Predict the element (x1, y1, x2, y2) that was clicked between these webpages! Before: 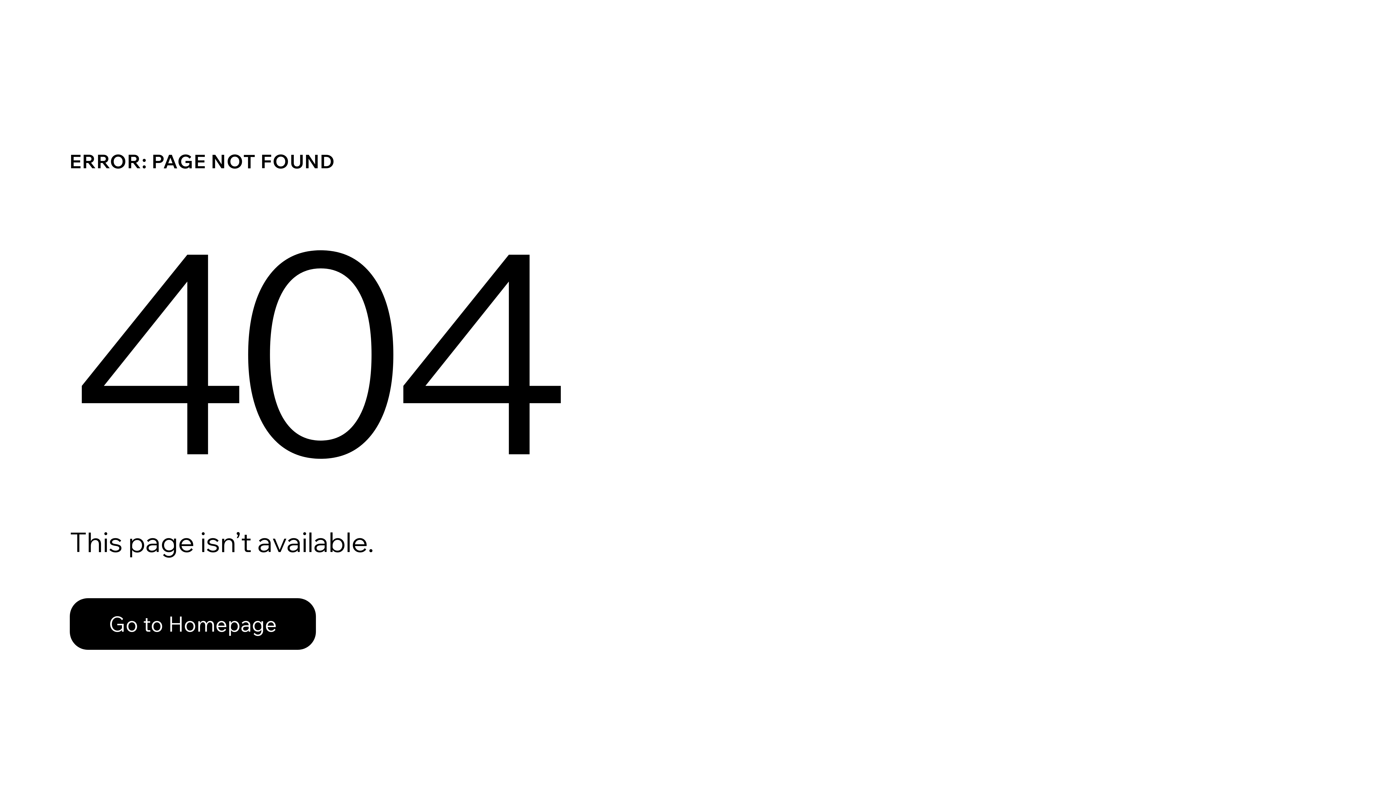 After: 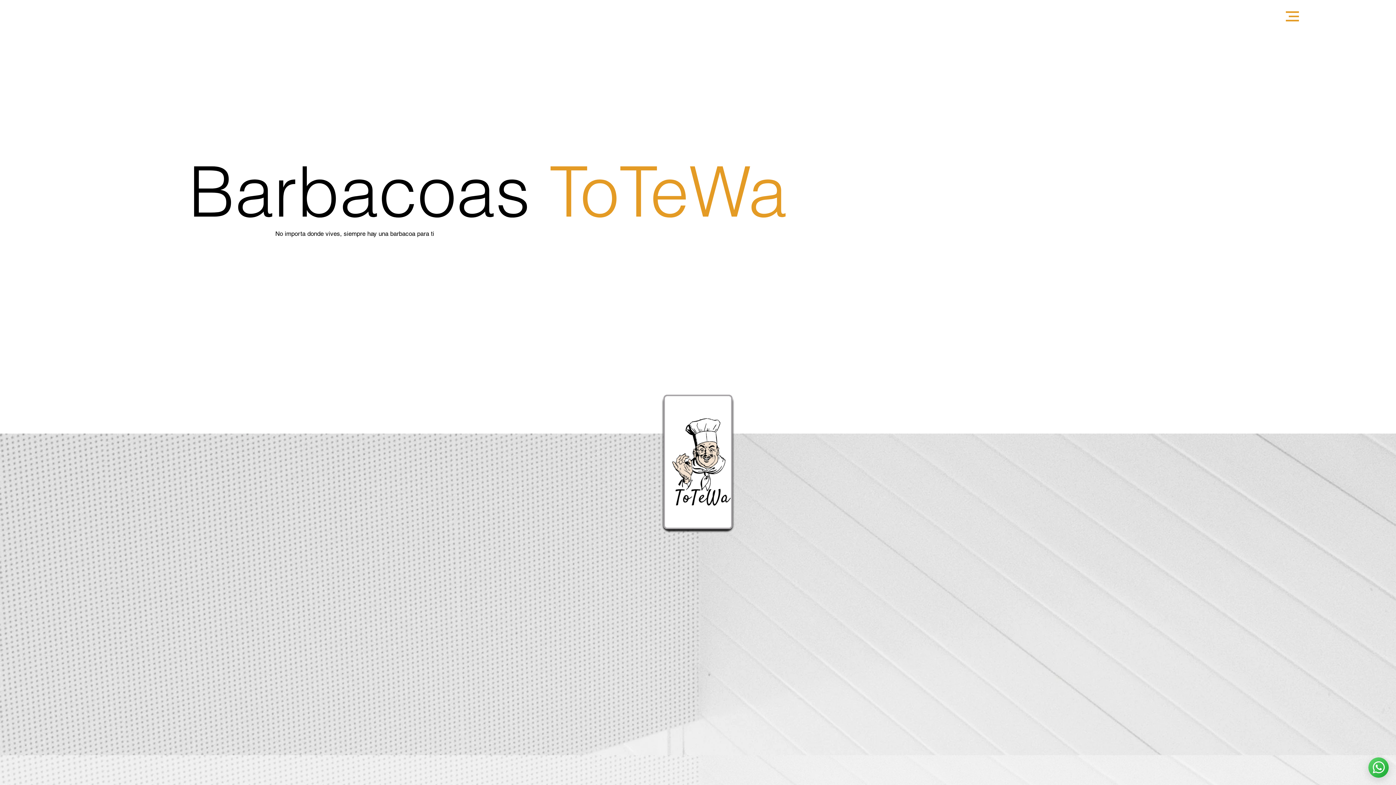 Action: bbox: (69, 598, 316, 650) label: Go to Homepage